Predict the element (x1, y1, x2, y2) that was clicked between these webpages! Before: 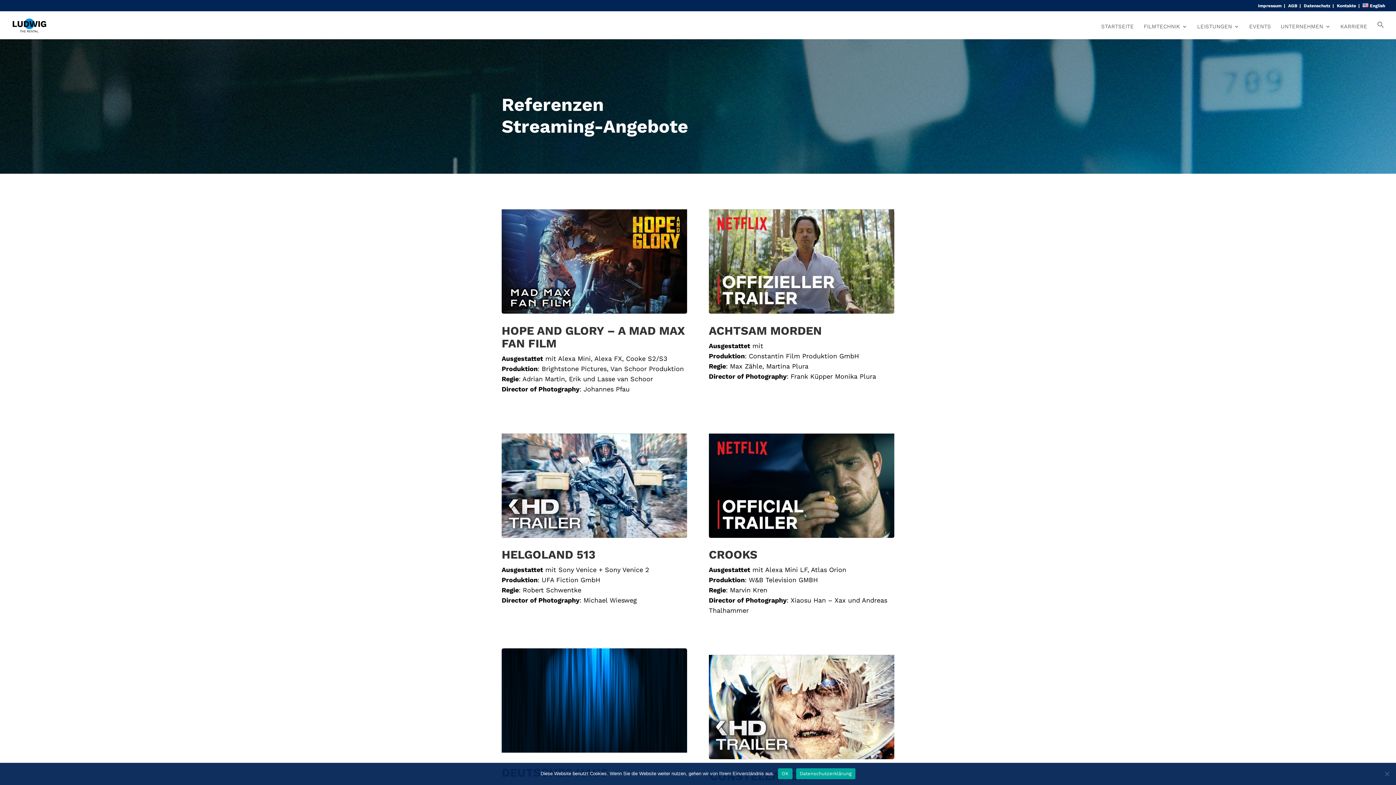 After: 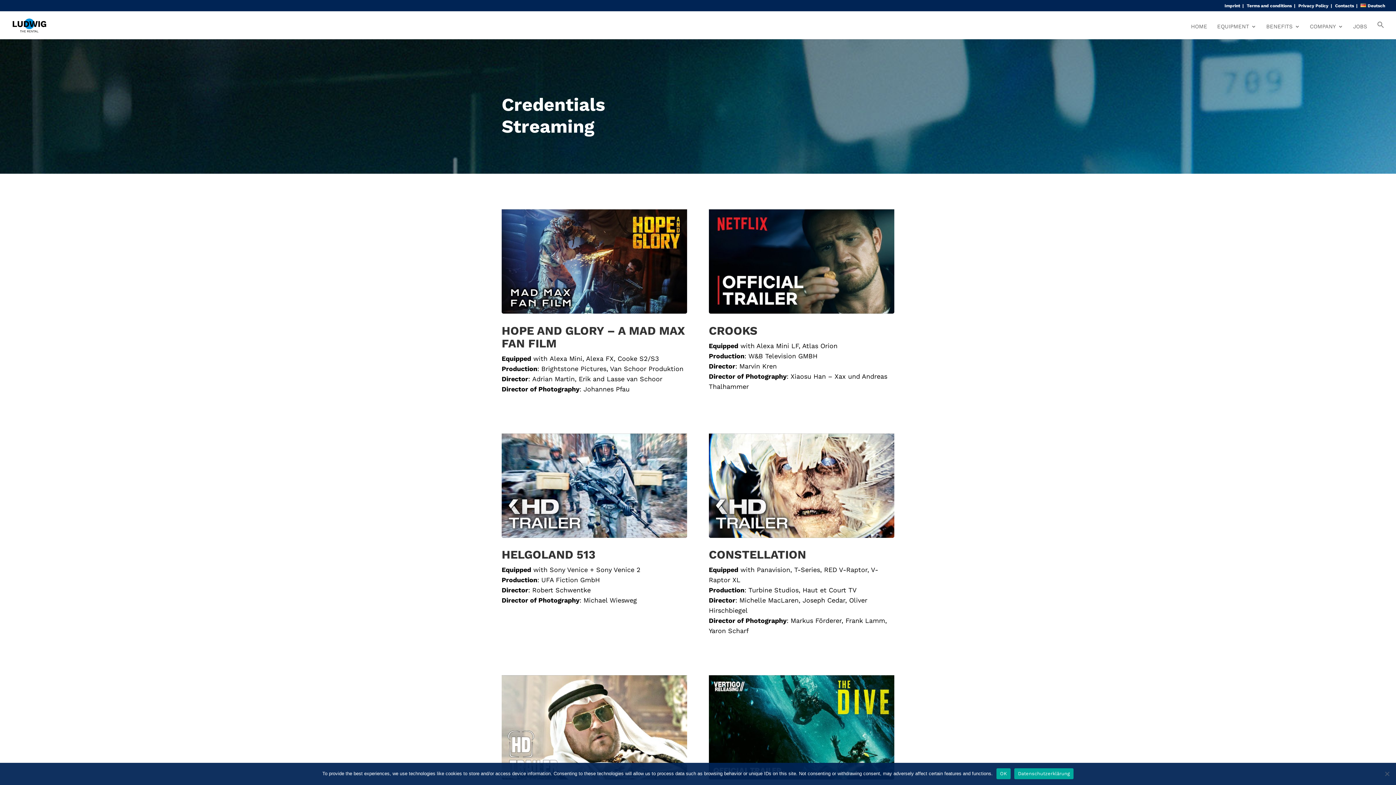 Action: label: English bbox: (1363, 3, 1385, 11)